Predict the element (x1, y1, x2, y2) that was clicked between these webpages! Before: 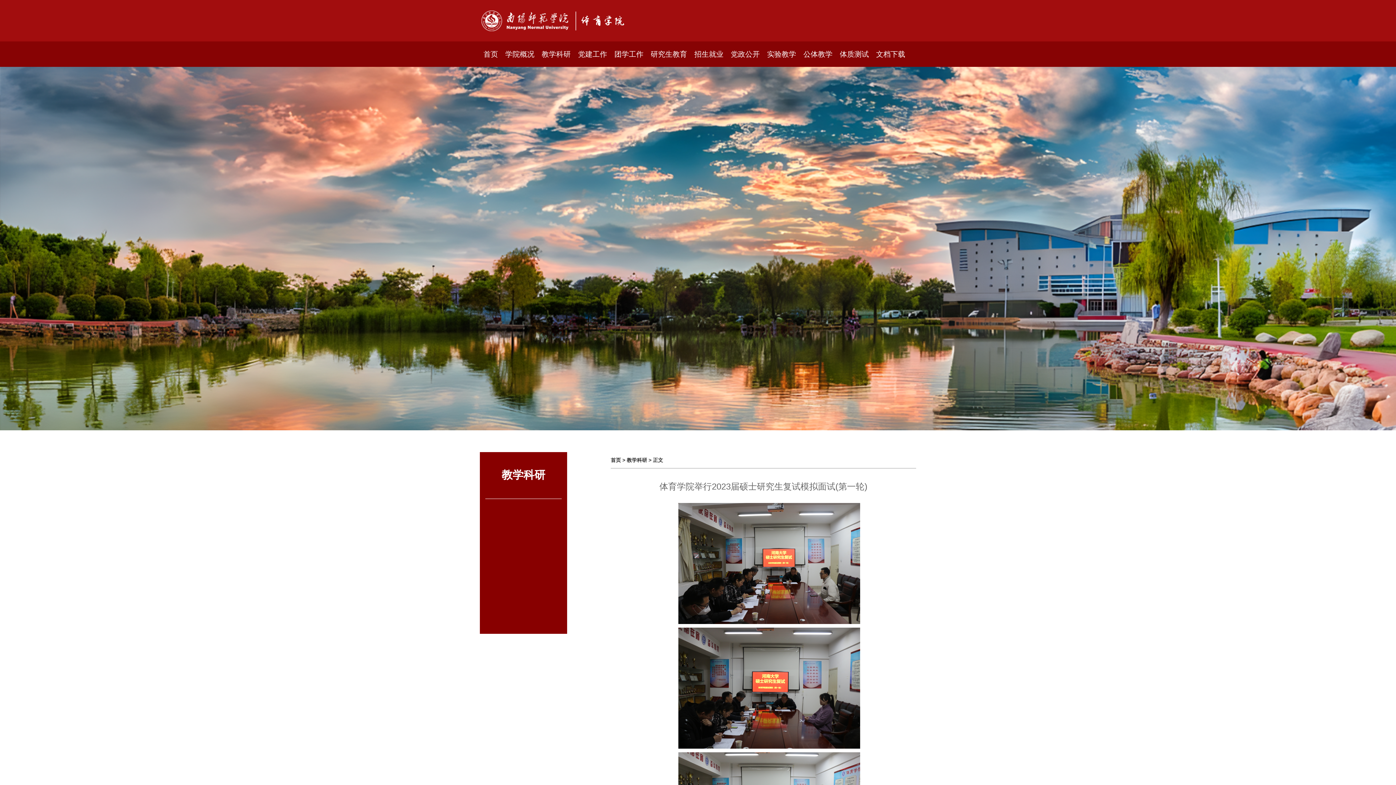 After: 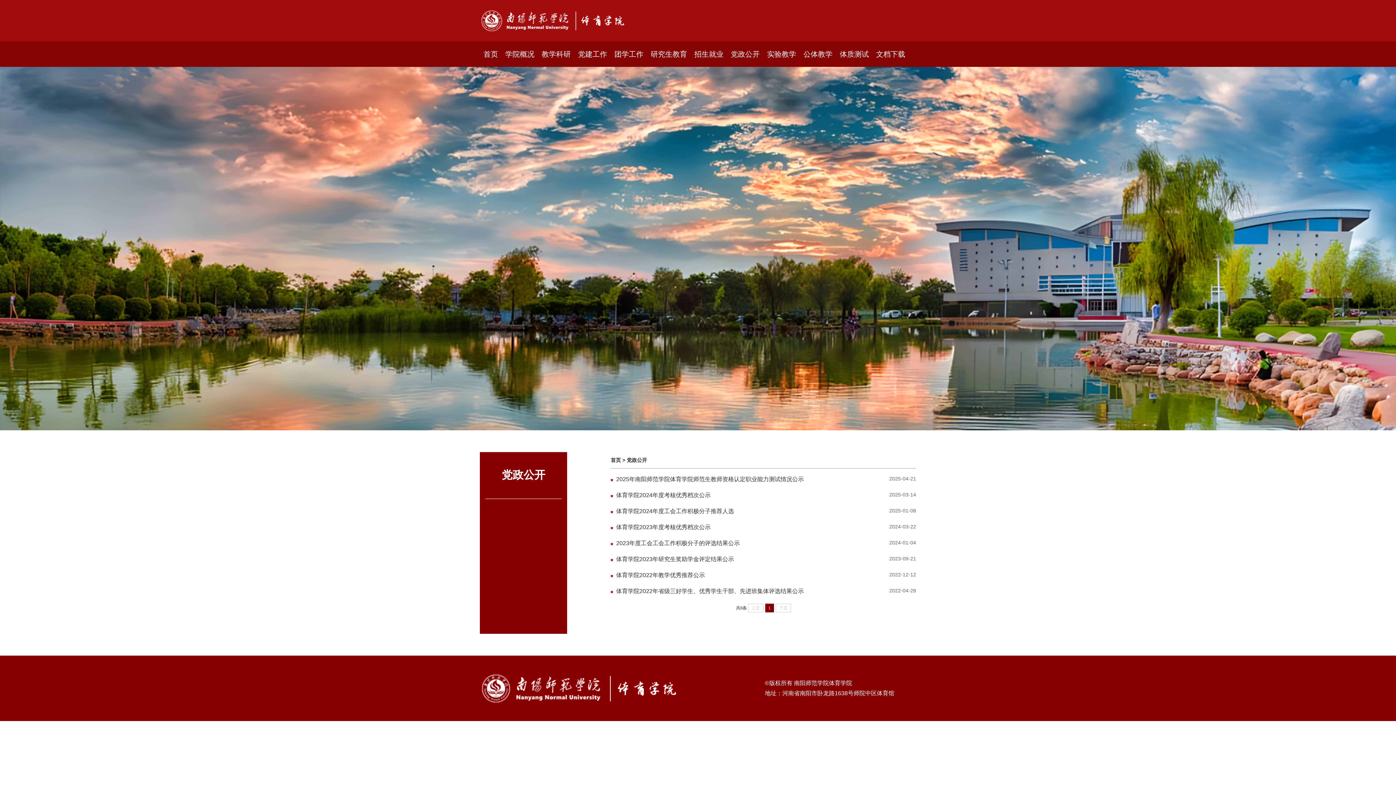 Action: label: 党政公开 bbox: (727, 41, 763, 66)